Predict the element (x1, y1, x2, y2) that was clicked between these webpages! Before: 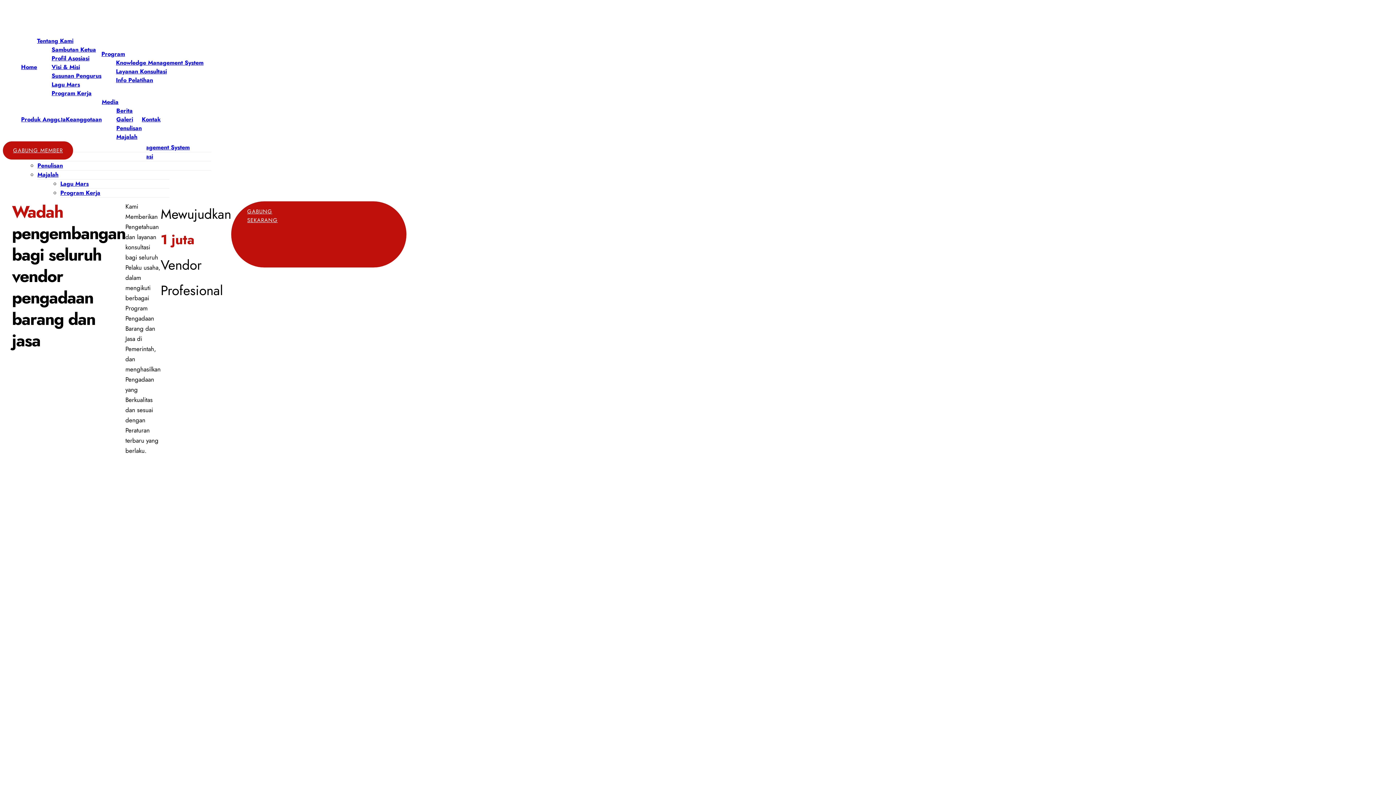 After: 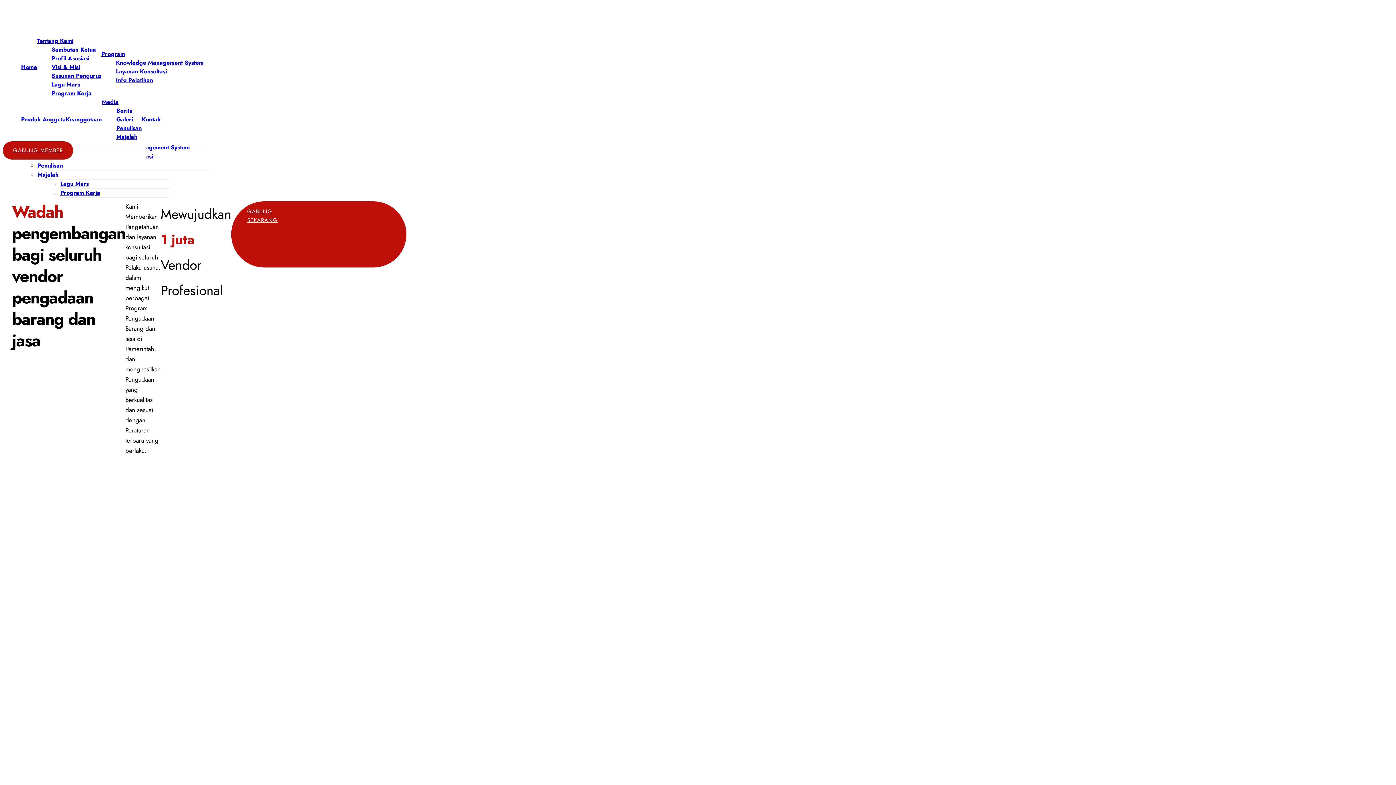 Action: label: Majalah bbox: (116, 132, 137, 141)